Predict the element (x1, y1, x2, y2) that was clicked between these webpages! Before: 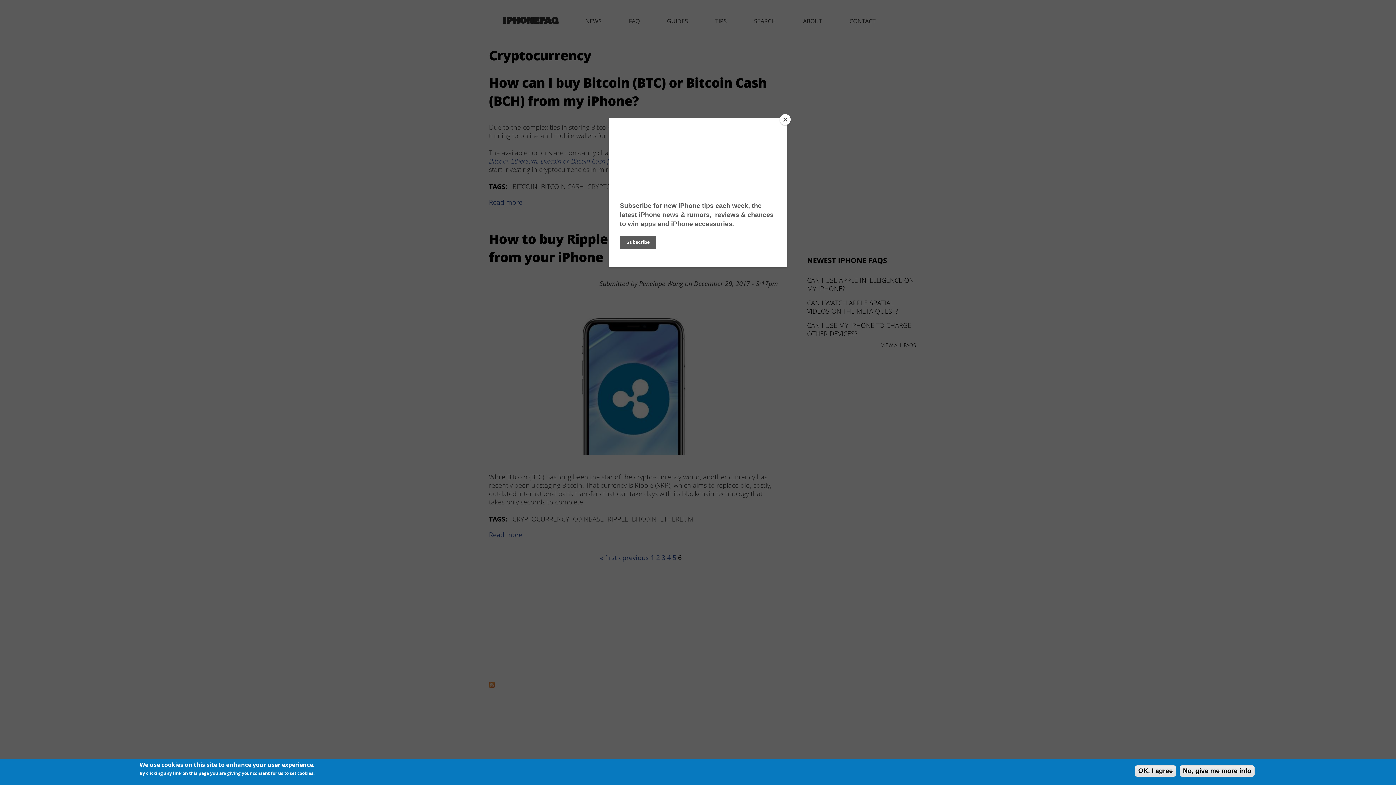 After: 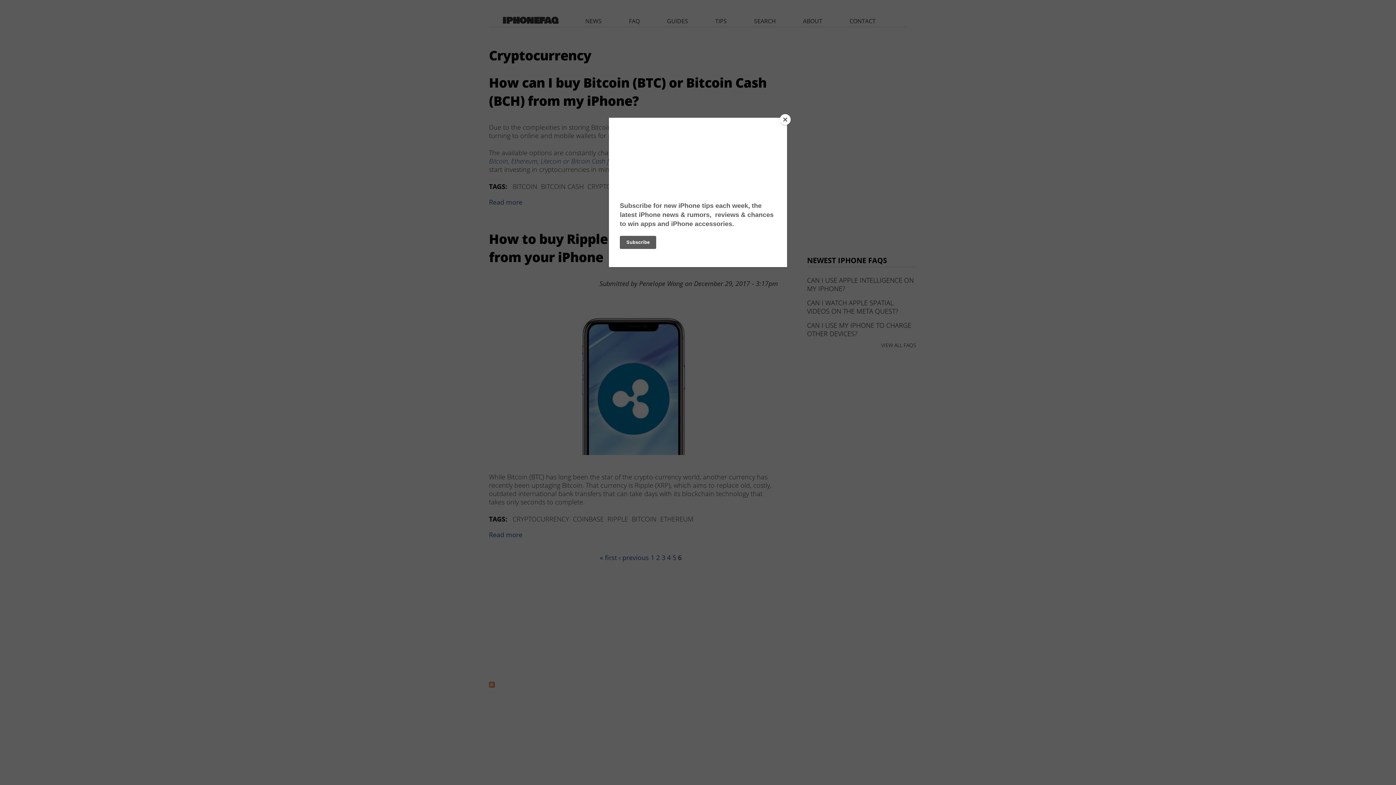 Action: label: OK, I agree bbox: (1135, 765, 1176, 777)